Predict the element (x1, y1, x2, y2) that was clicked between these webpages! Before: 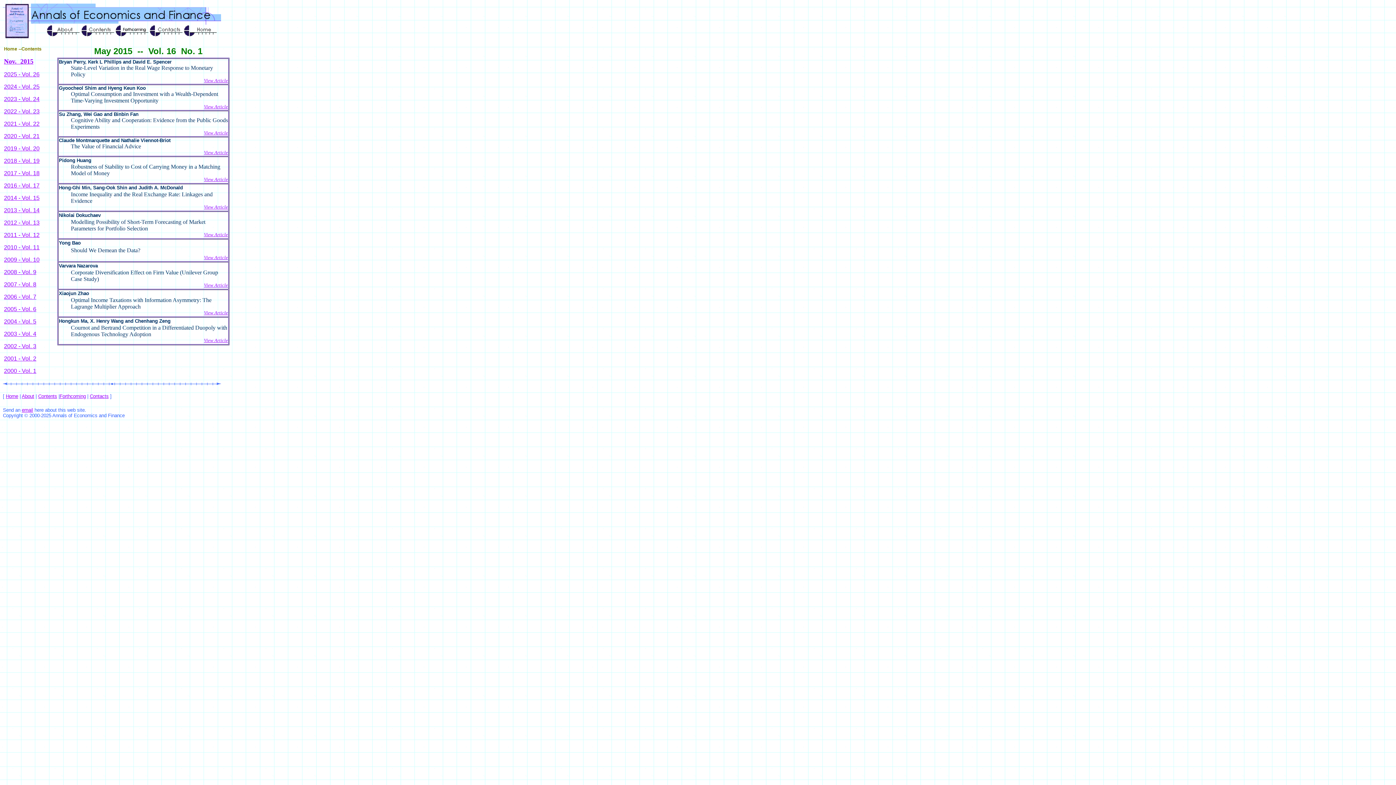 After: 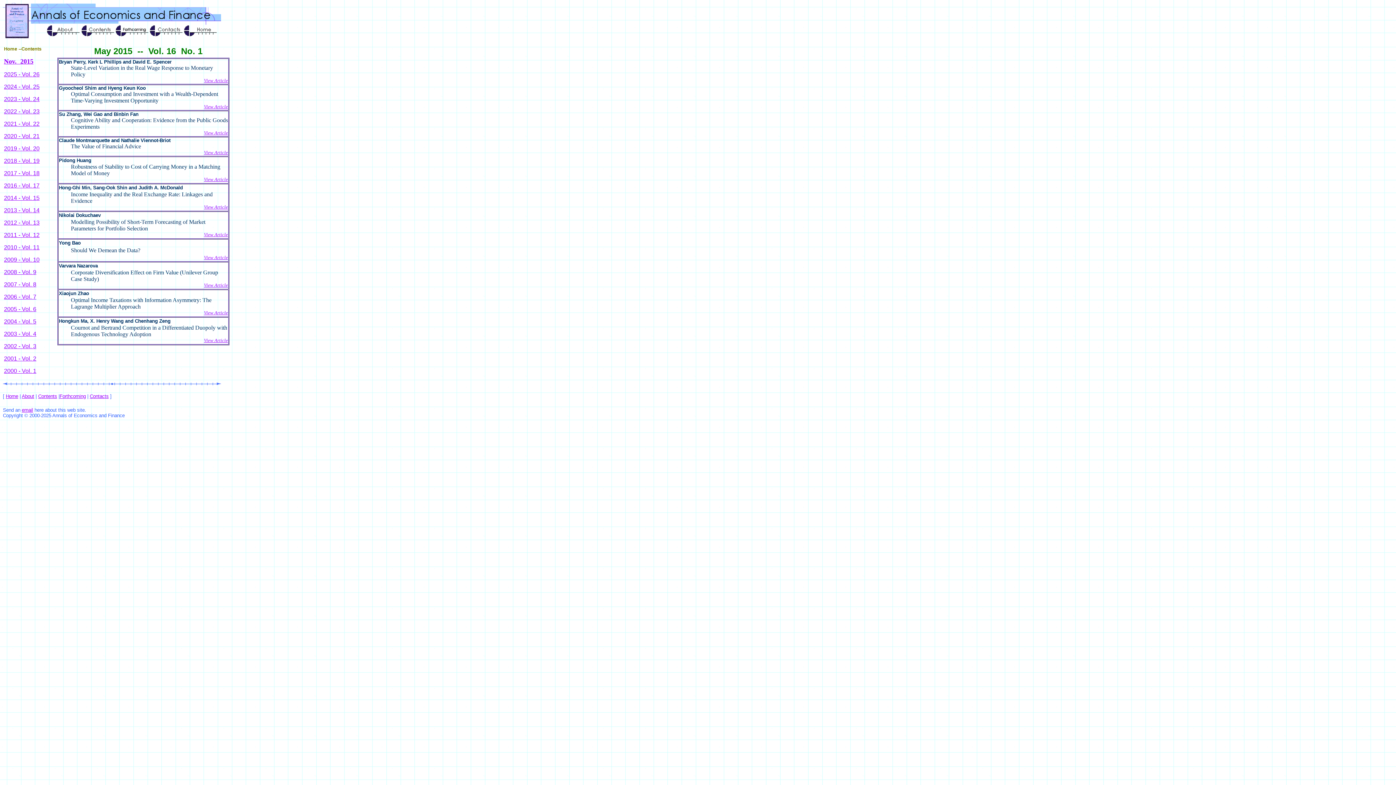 Action: bbox: (204, 130, 228, 135) label: View Article